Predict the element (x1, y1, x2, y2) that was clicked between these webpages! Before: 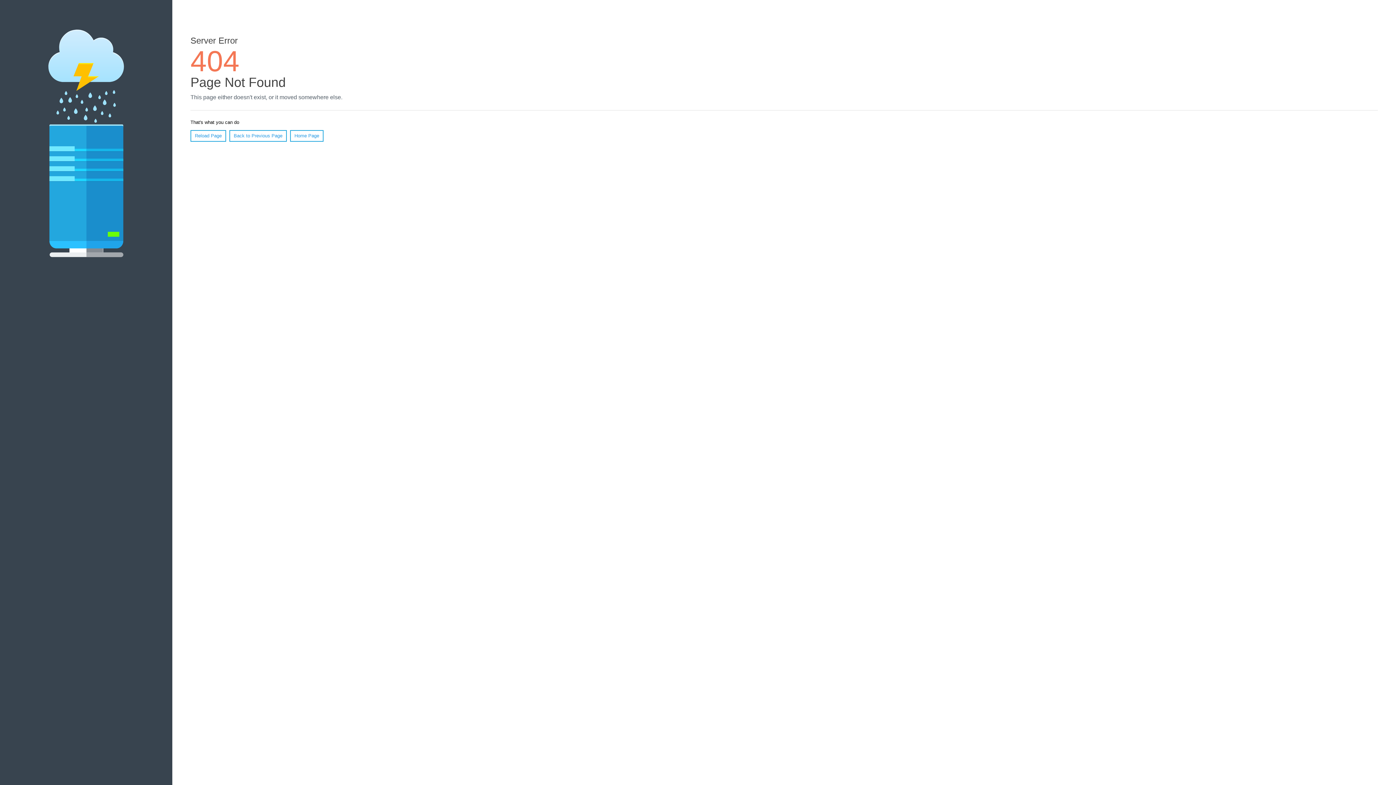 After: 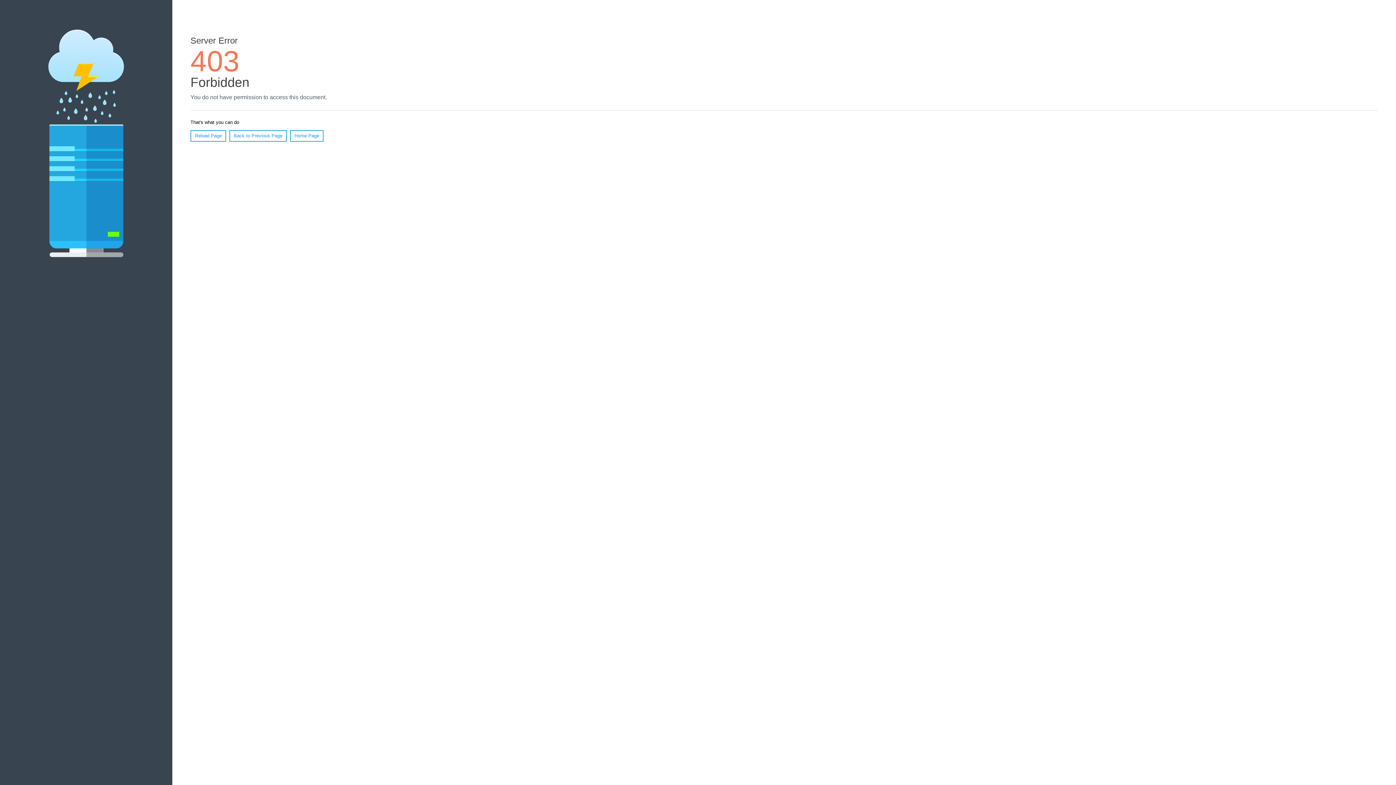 Action: label: Home Page bbox: (290, 130, 323, 141)